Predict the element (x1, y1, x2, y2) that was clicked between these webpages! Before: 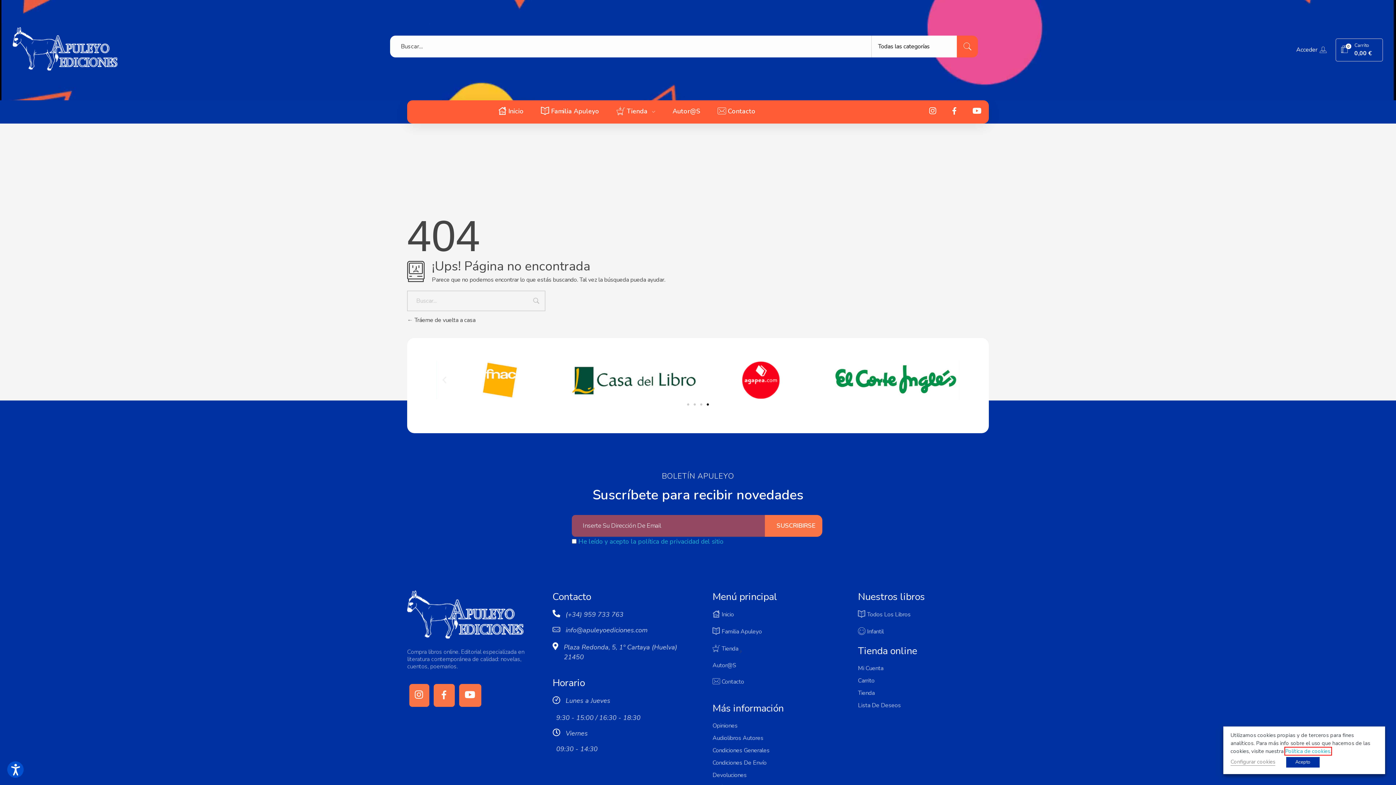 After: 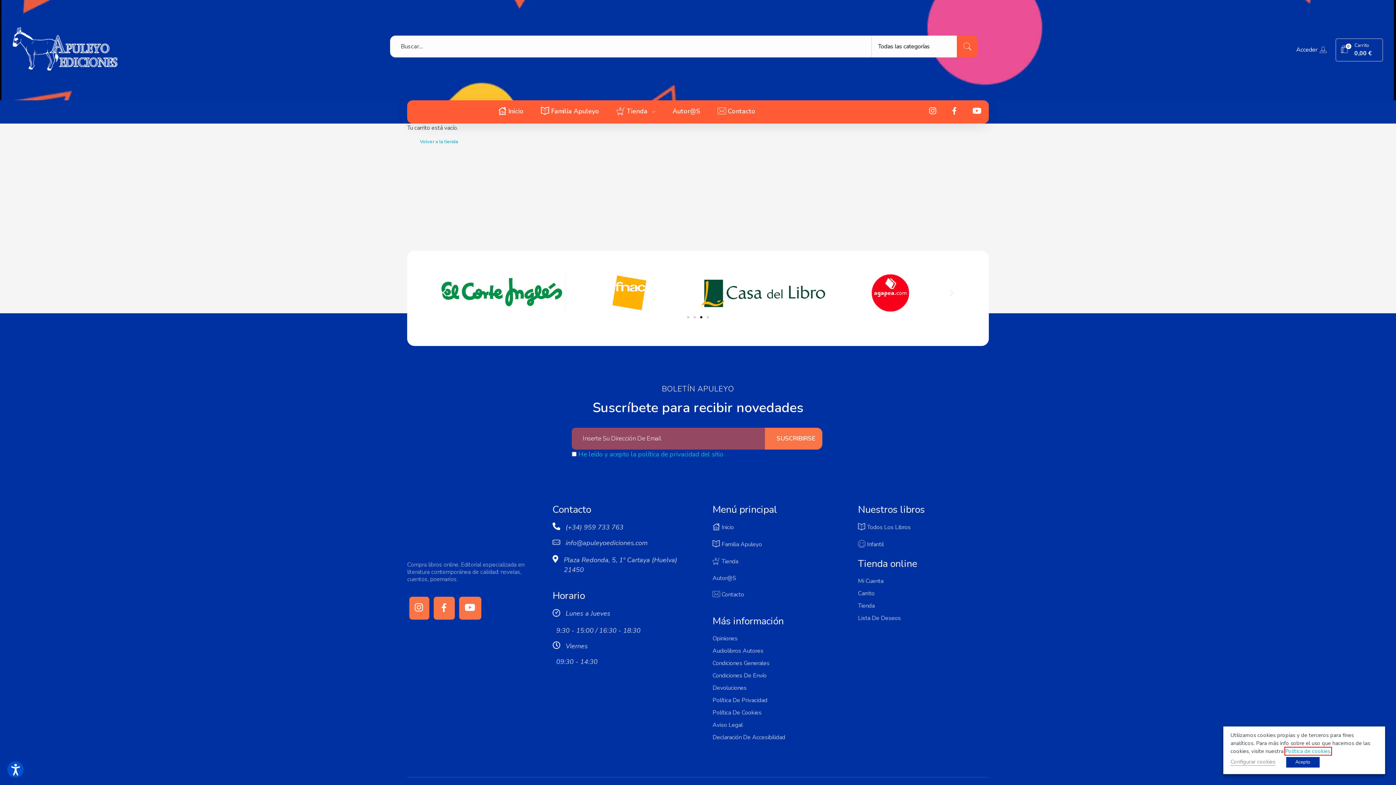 Action: bbox: (858, 677, 874, 689) label: Carrito